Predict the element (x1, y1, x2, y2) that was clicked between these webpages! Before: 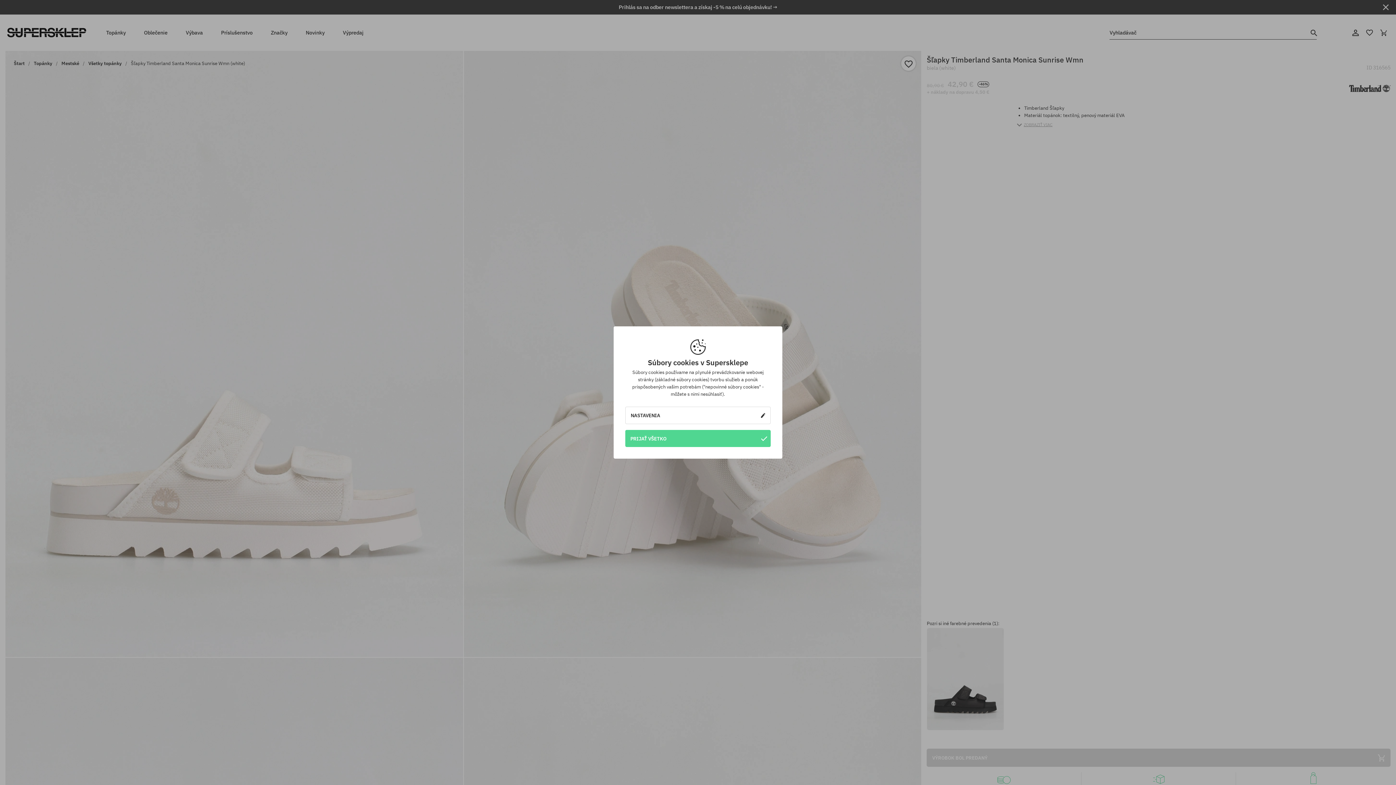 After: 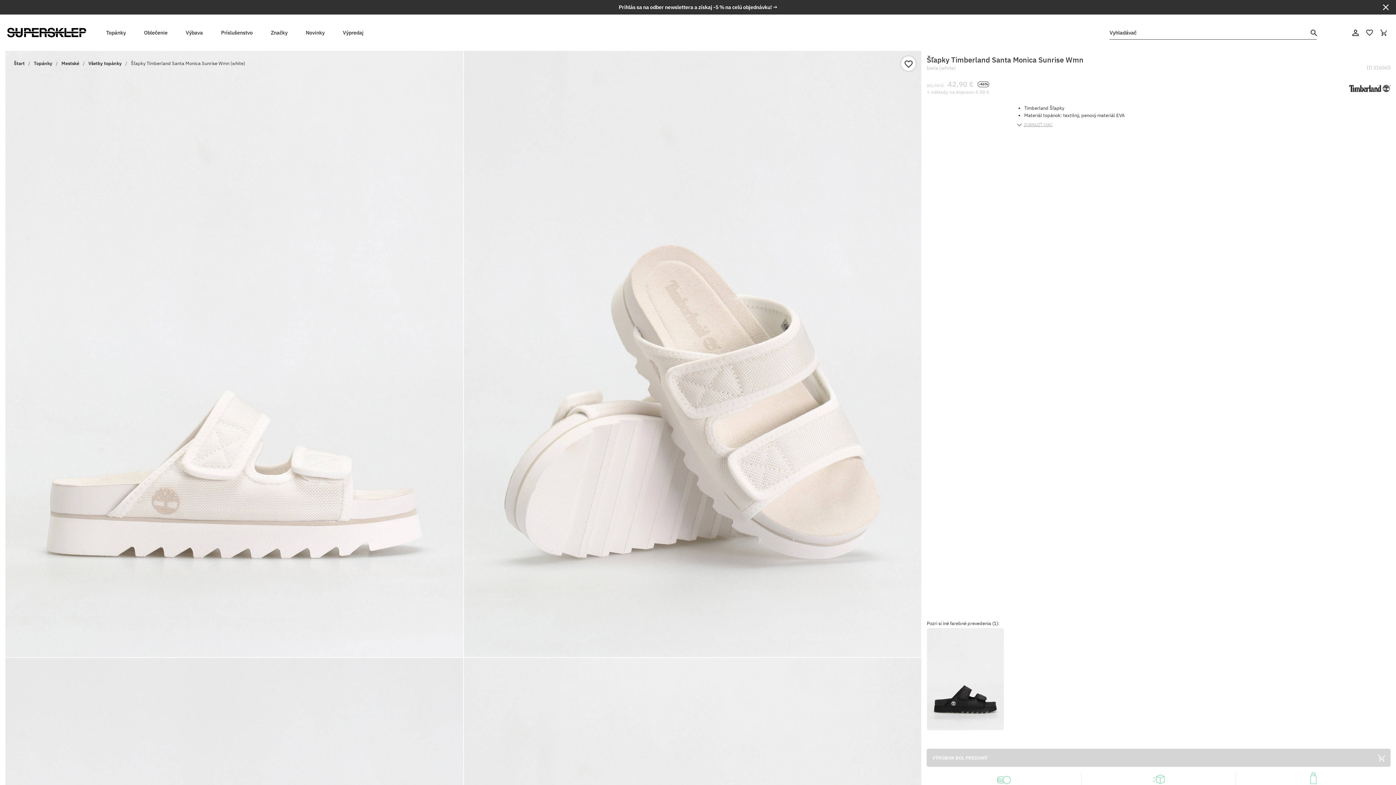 Action: label: PRIJAŤ VŠETKO bbox: (625, 430, 770, 447)